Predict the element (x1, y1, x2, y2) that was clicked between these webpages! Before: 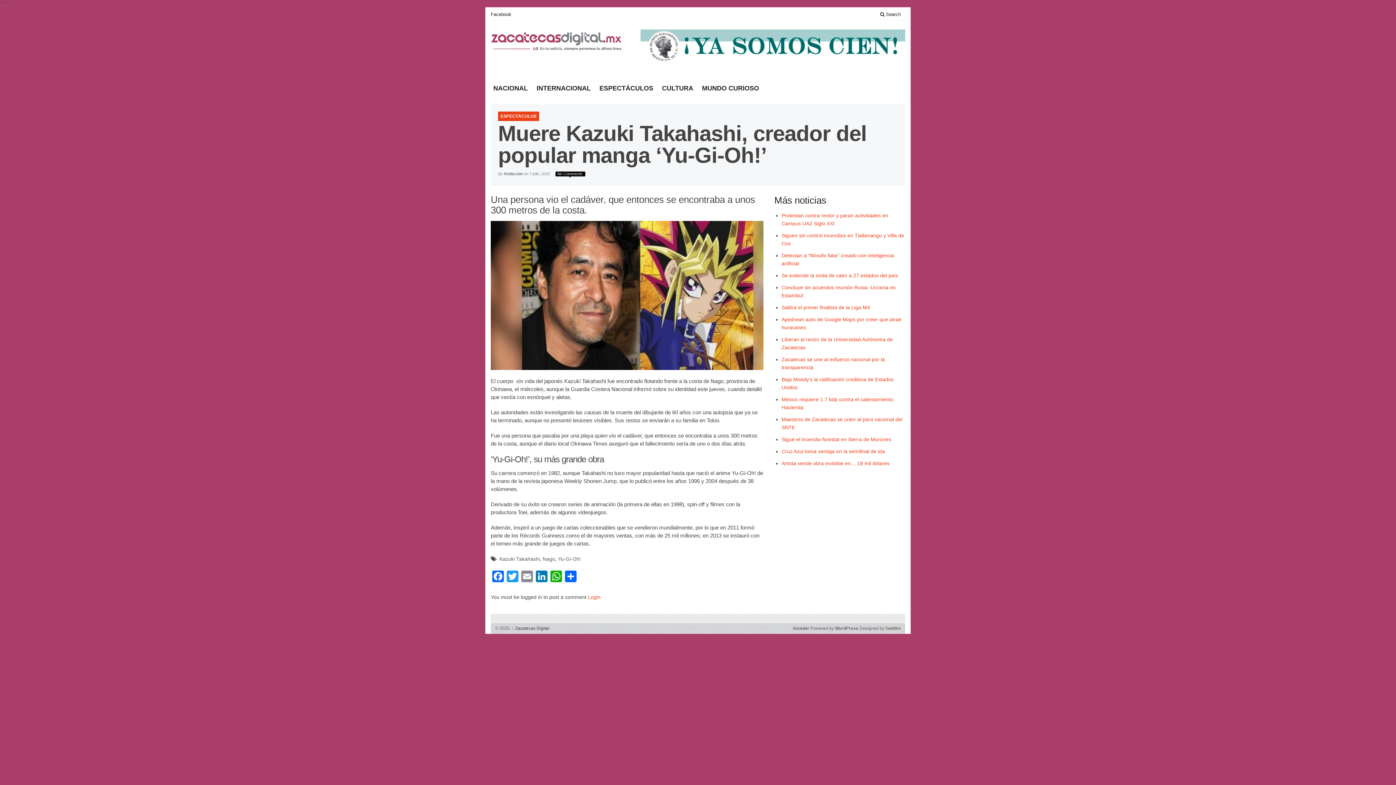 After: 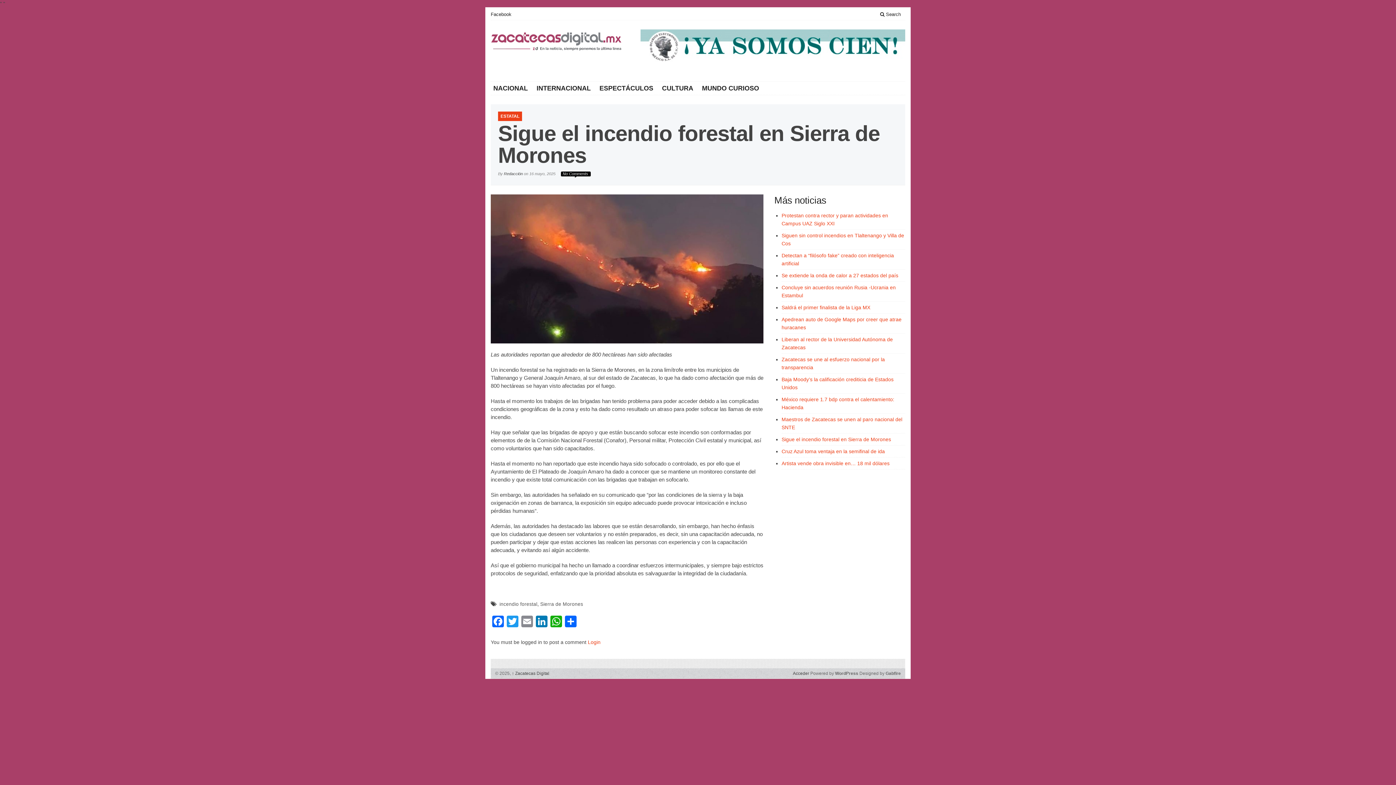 Action: label: Sigue el incendio forestal en Sierra de Morones bbox: (781, 436, 891, 442)